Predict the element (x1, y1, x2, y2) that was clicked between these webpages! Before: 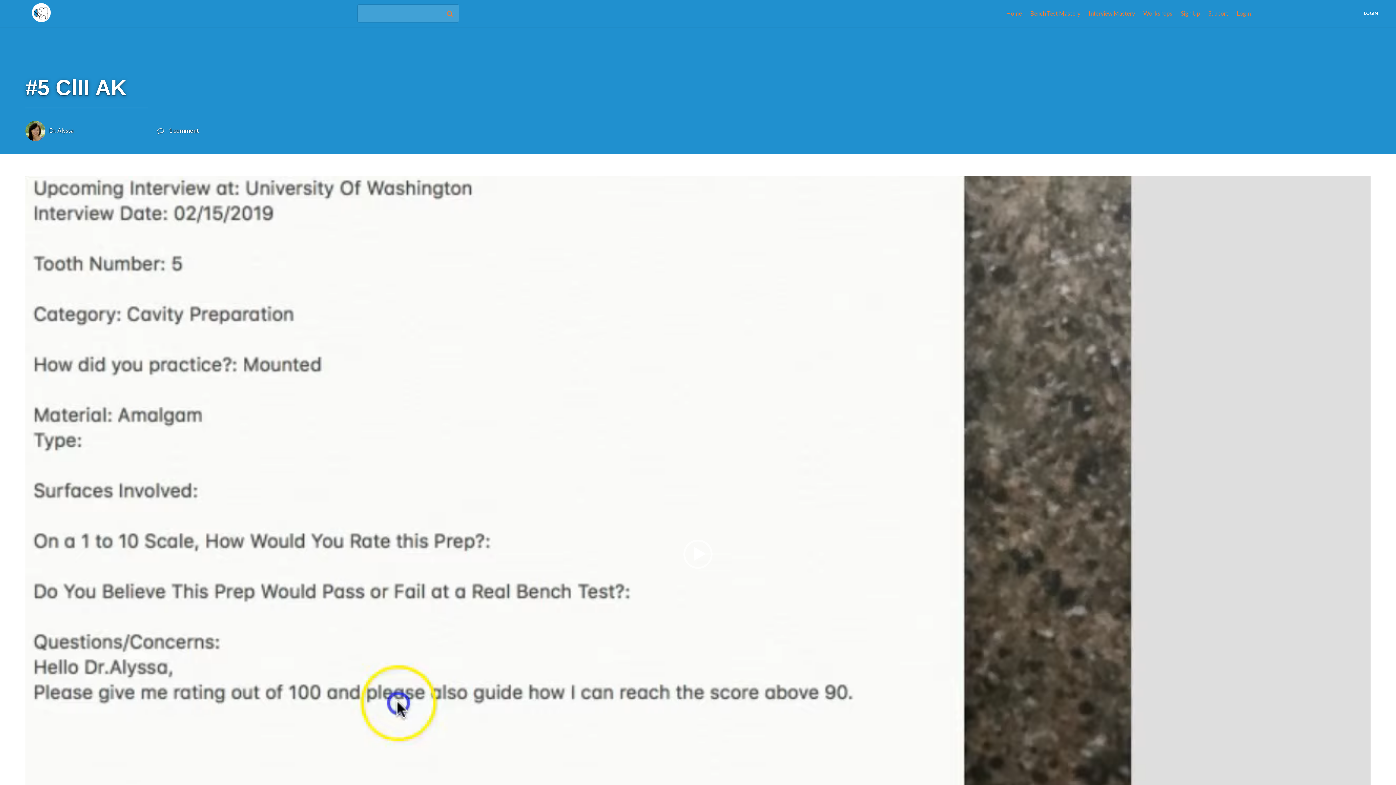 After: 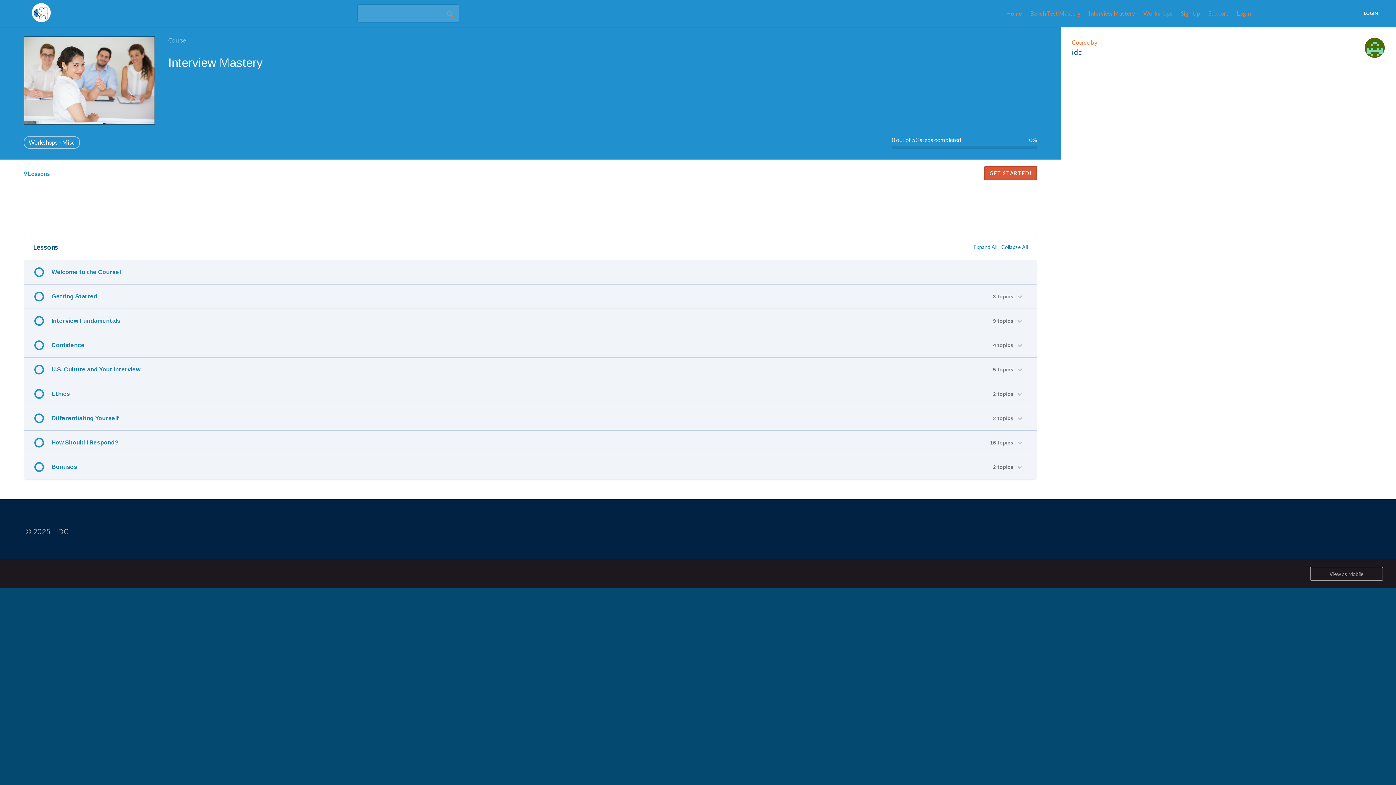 Action: bbox: (1085, 0, 1138, 26) label: Interview Mastery